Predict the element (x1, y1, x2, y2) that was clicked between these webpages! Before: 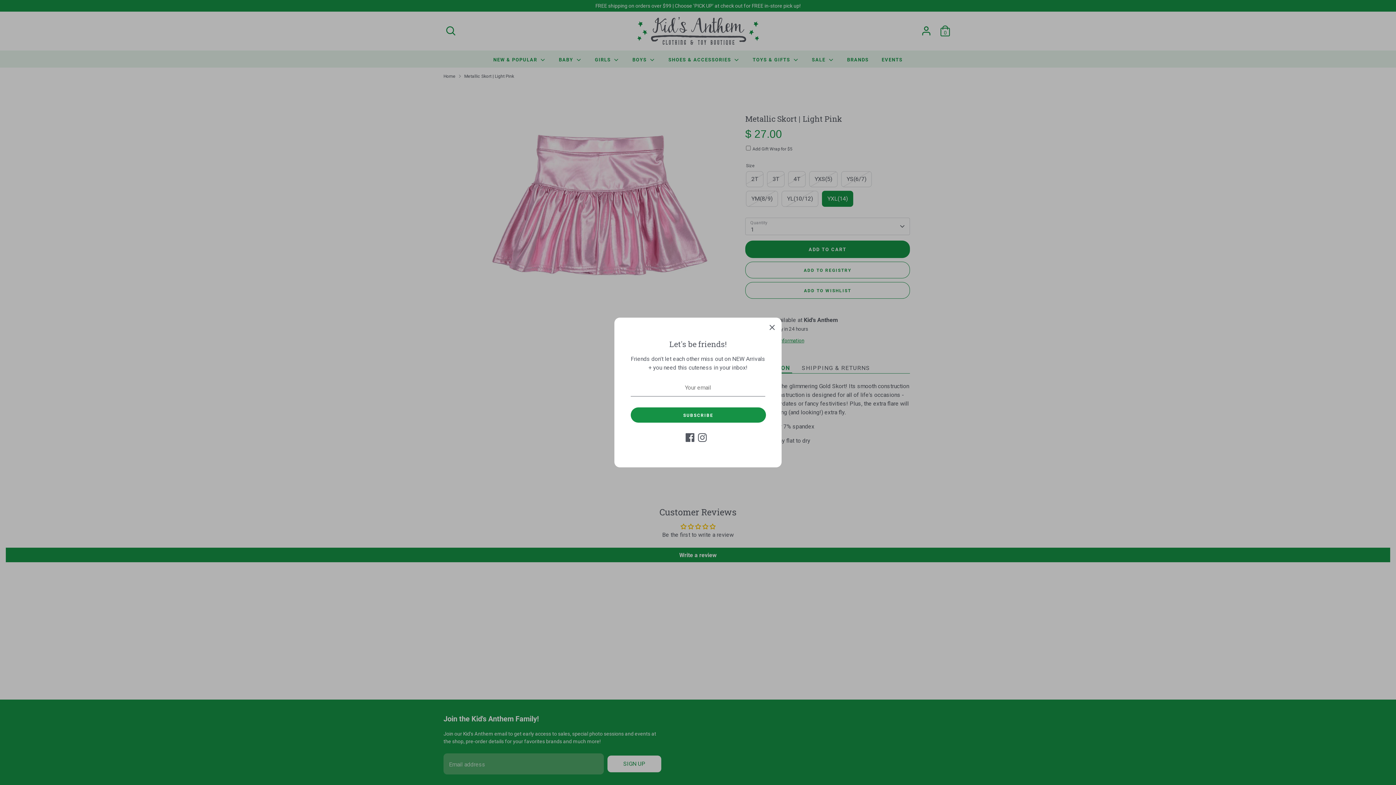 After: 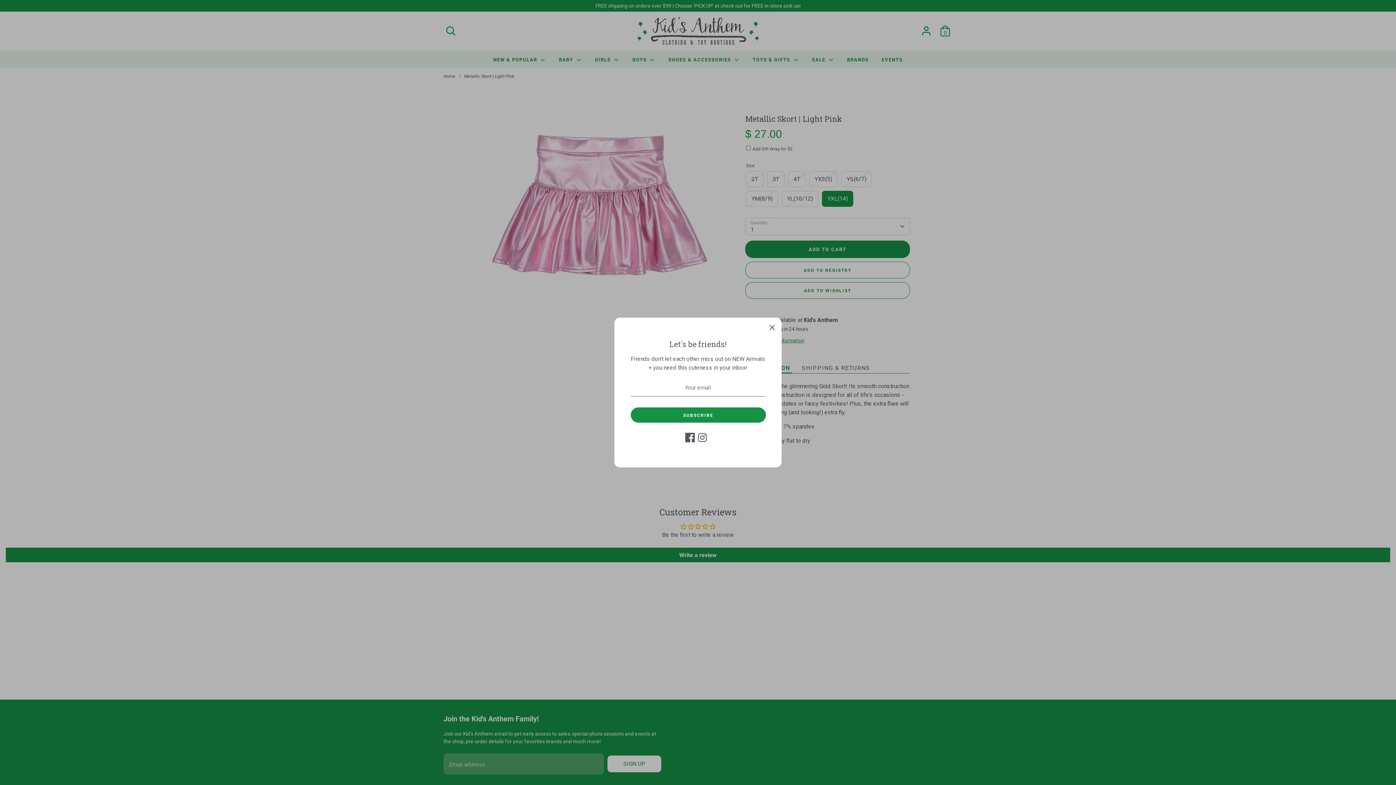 Action: label: Facebook bbox: (685, 433, 694, 442)